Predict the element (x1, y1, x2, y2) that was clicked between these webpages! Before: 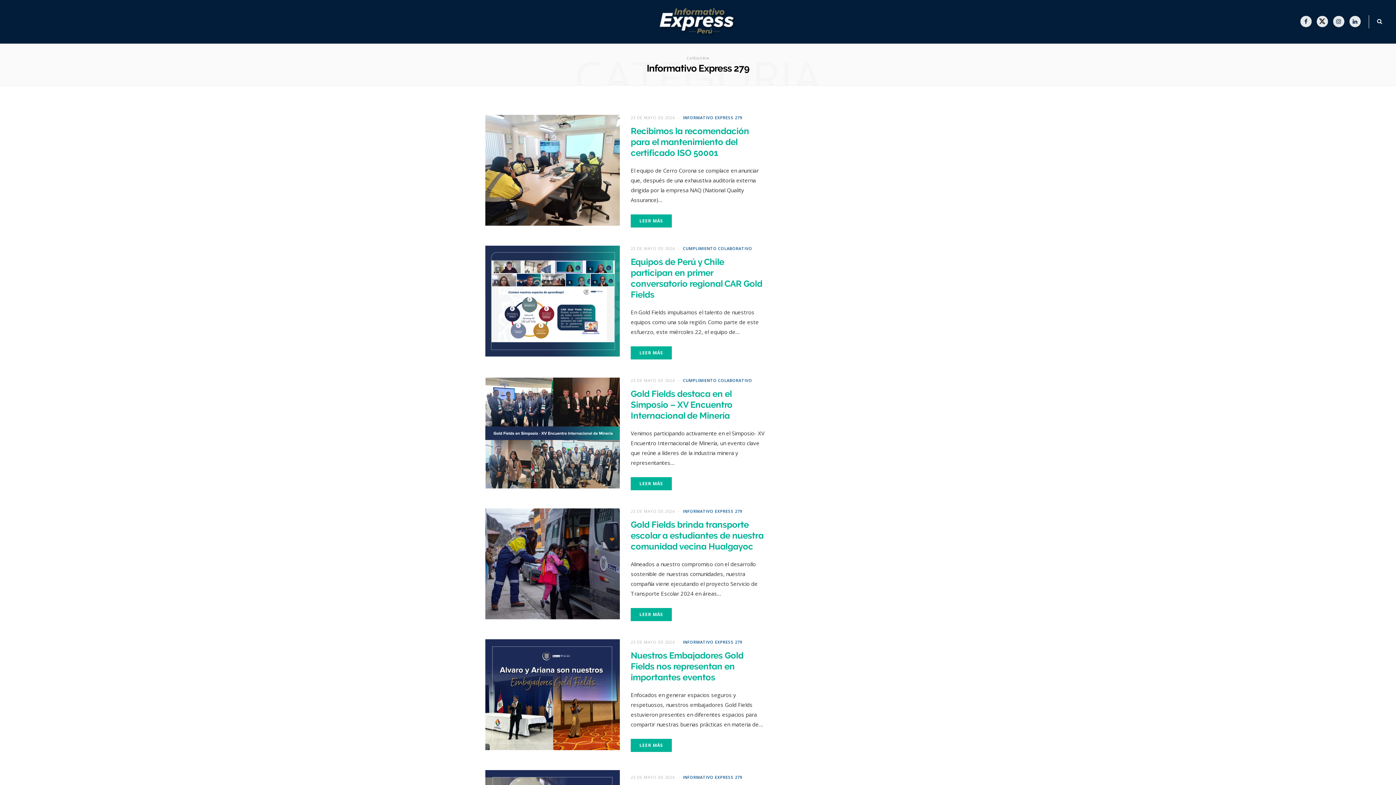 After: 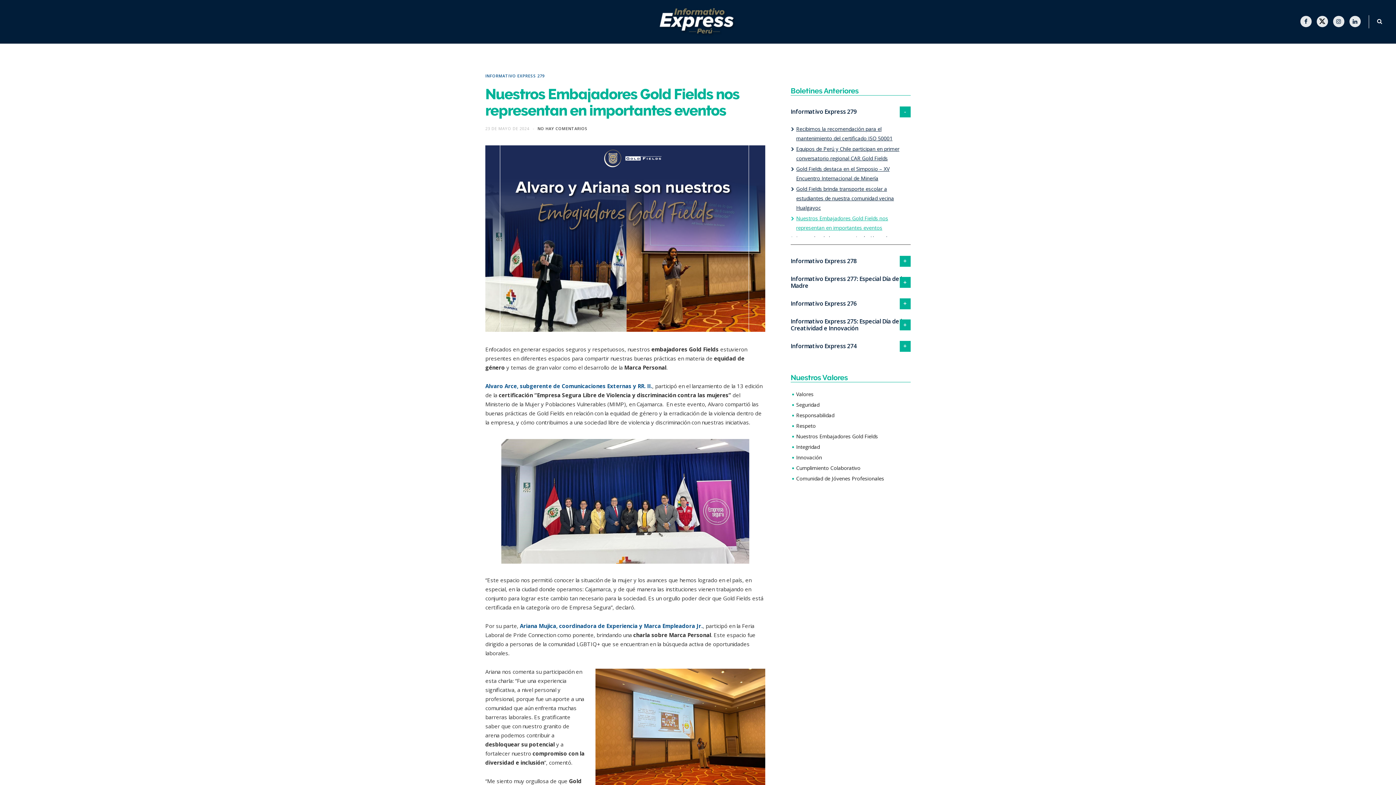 Action: label: Nuestros Embajadores Gold Fields nos representan en importantes eventos bbox: (630, 650, 743, 682)